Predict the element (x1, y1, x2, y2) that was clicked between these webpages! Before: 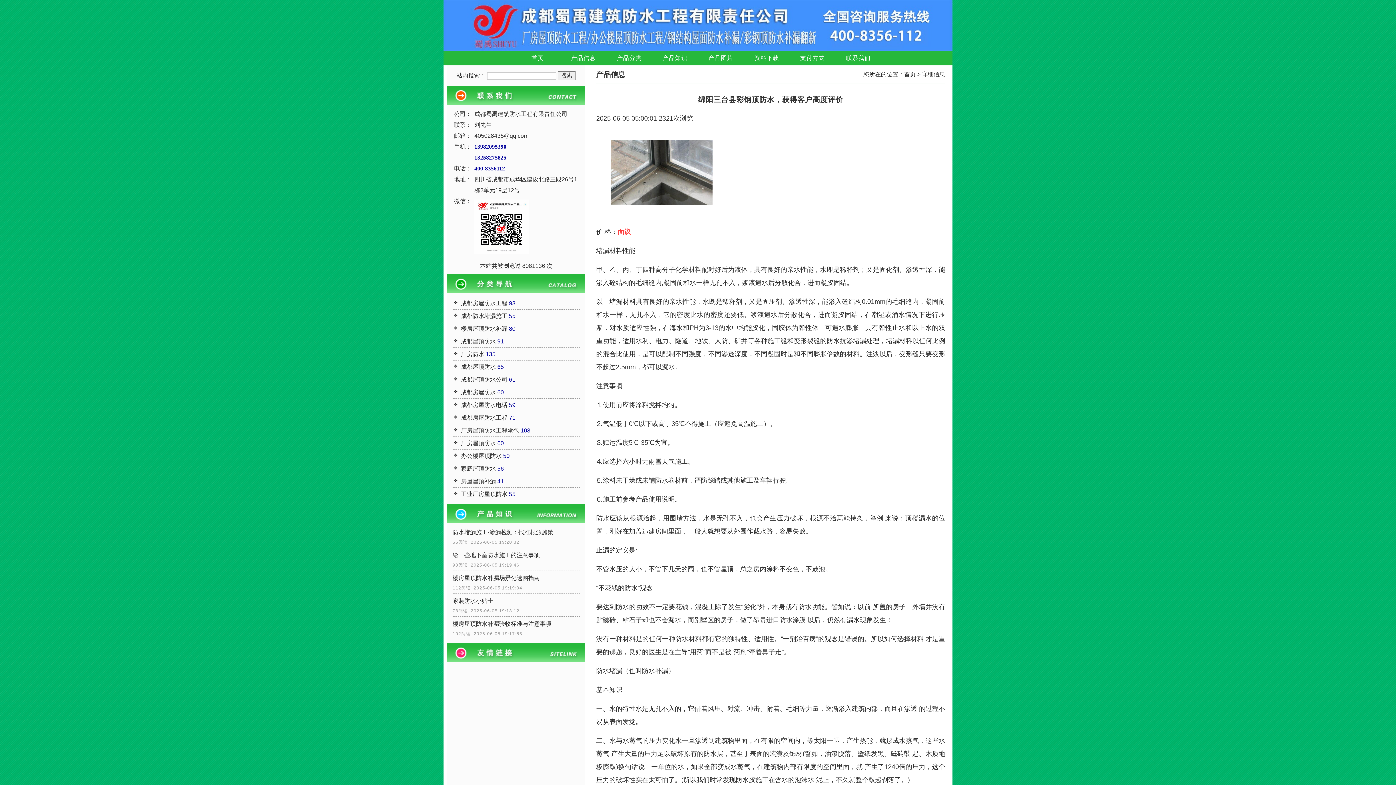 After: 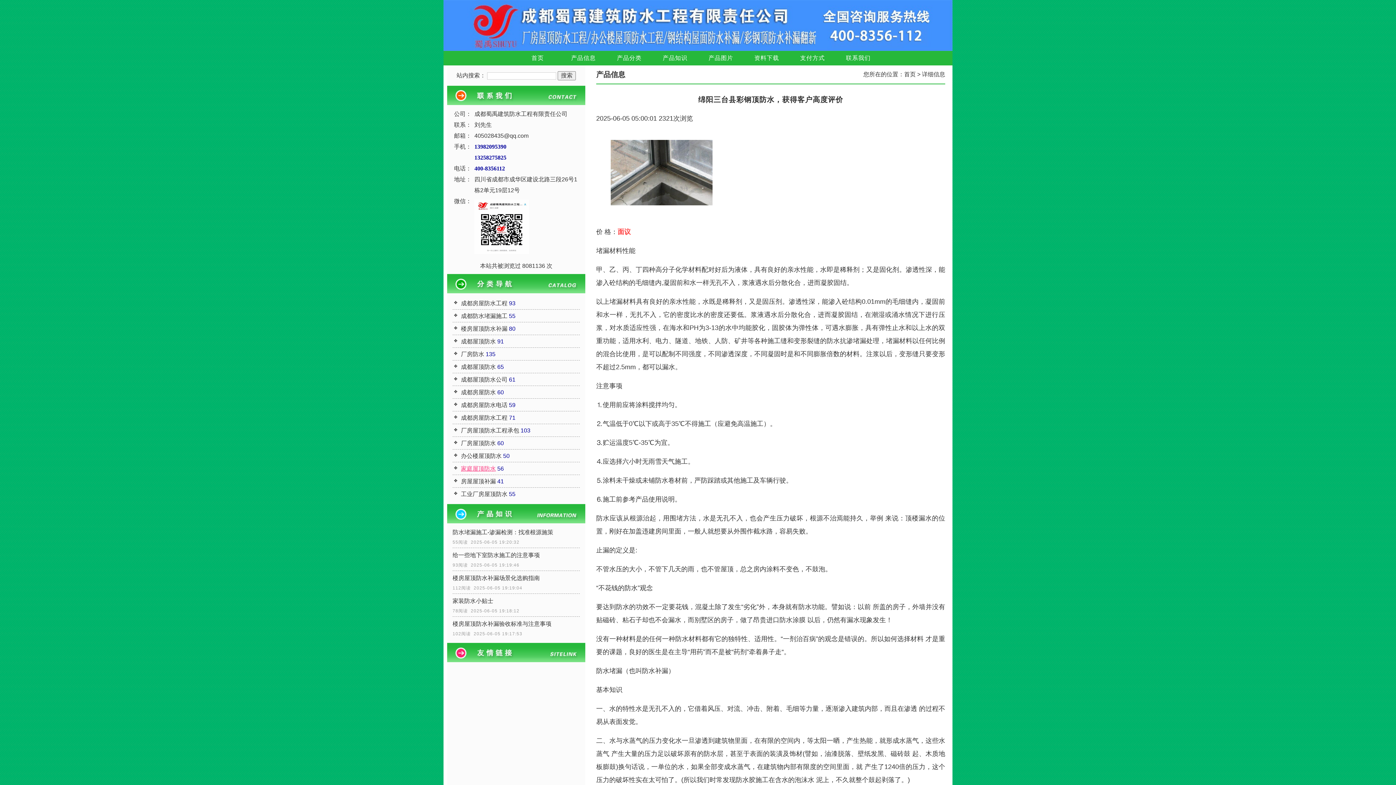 Action: bbox: (461, 465, 496, 472) label: 家庭屋顶防水